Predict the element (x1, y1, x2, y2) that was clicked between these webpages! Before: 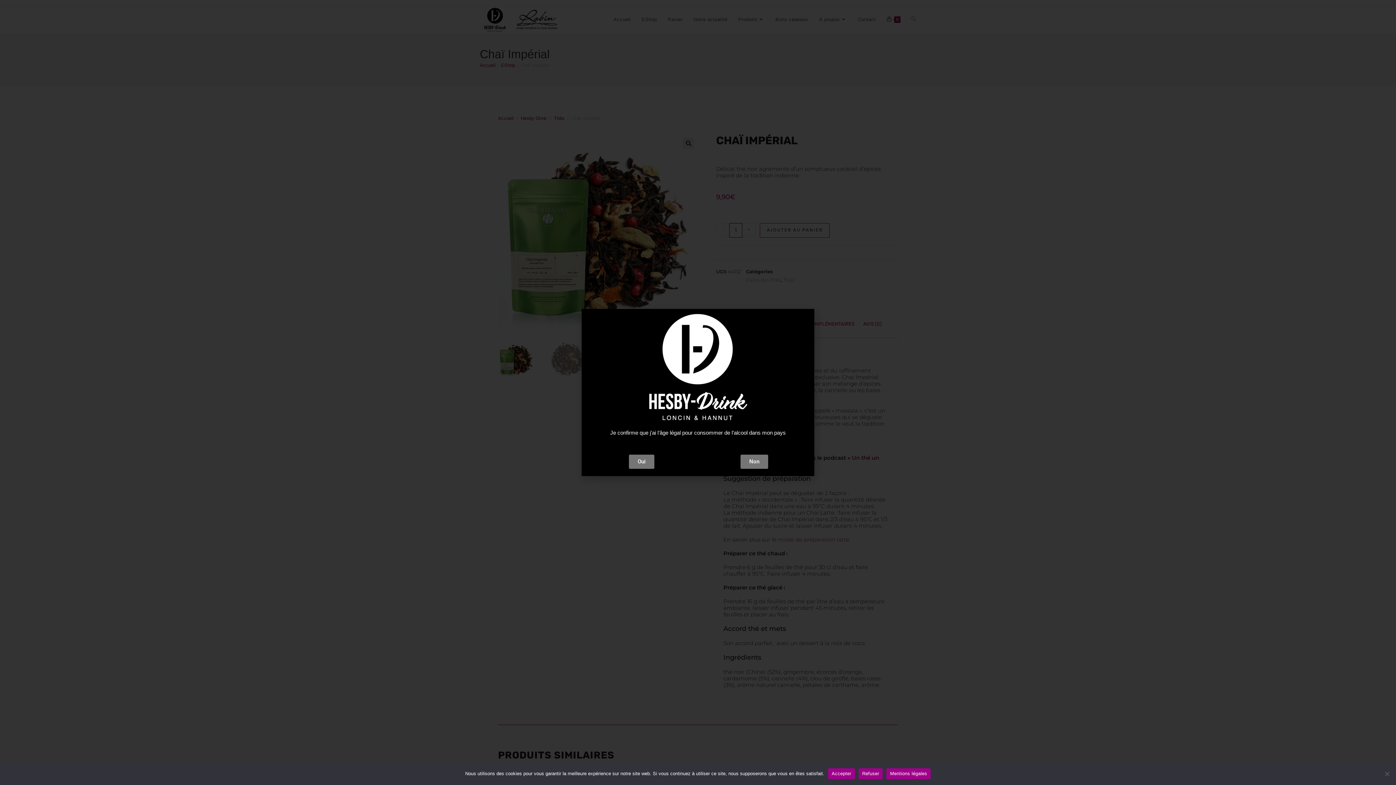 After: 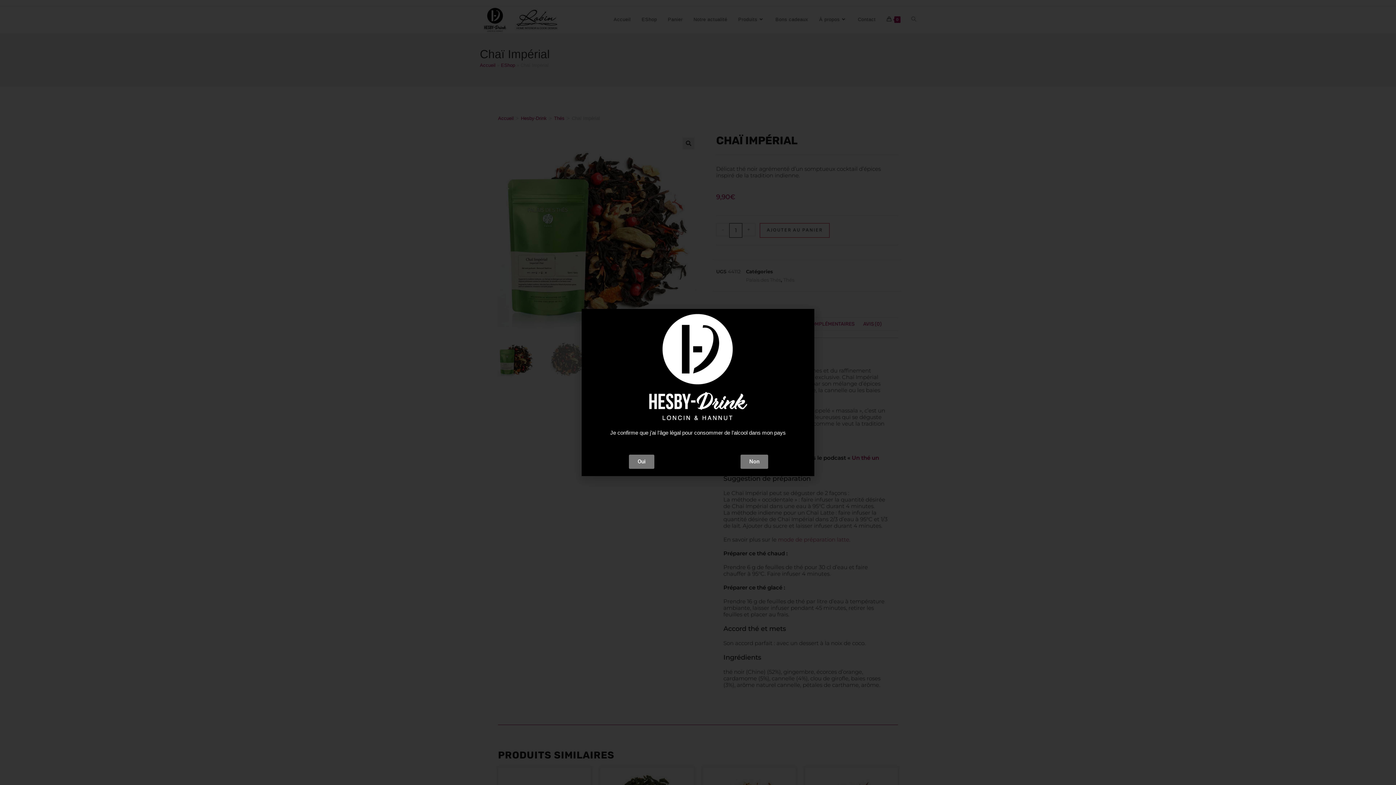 Action: label: Refuser bbox: (858, 768, 883, 779)